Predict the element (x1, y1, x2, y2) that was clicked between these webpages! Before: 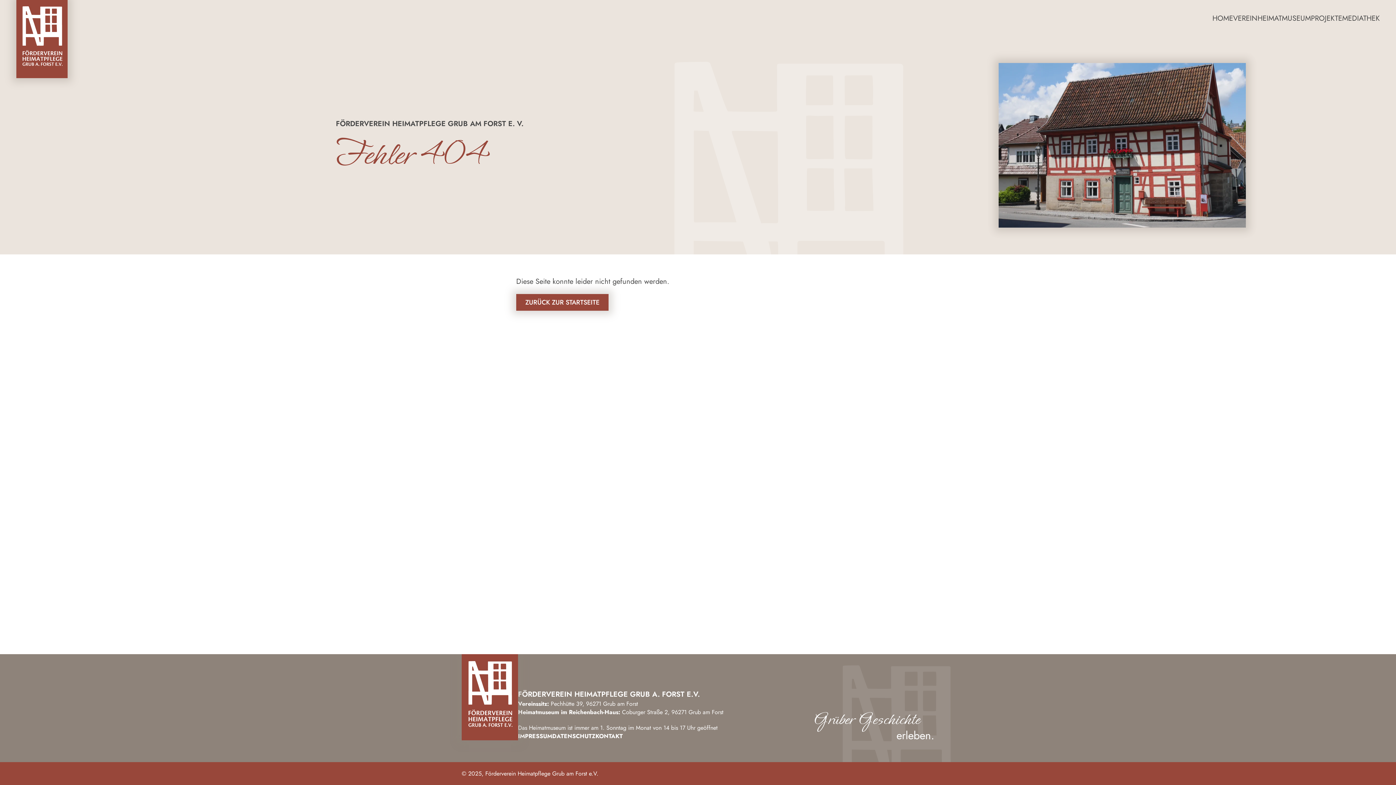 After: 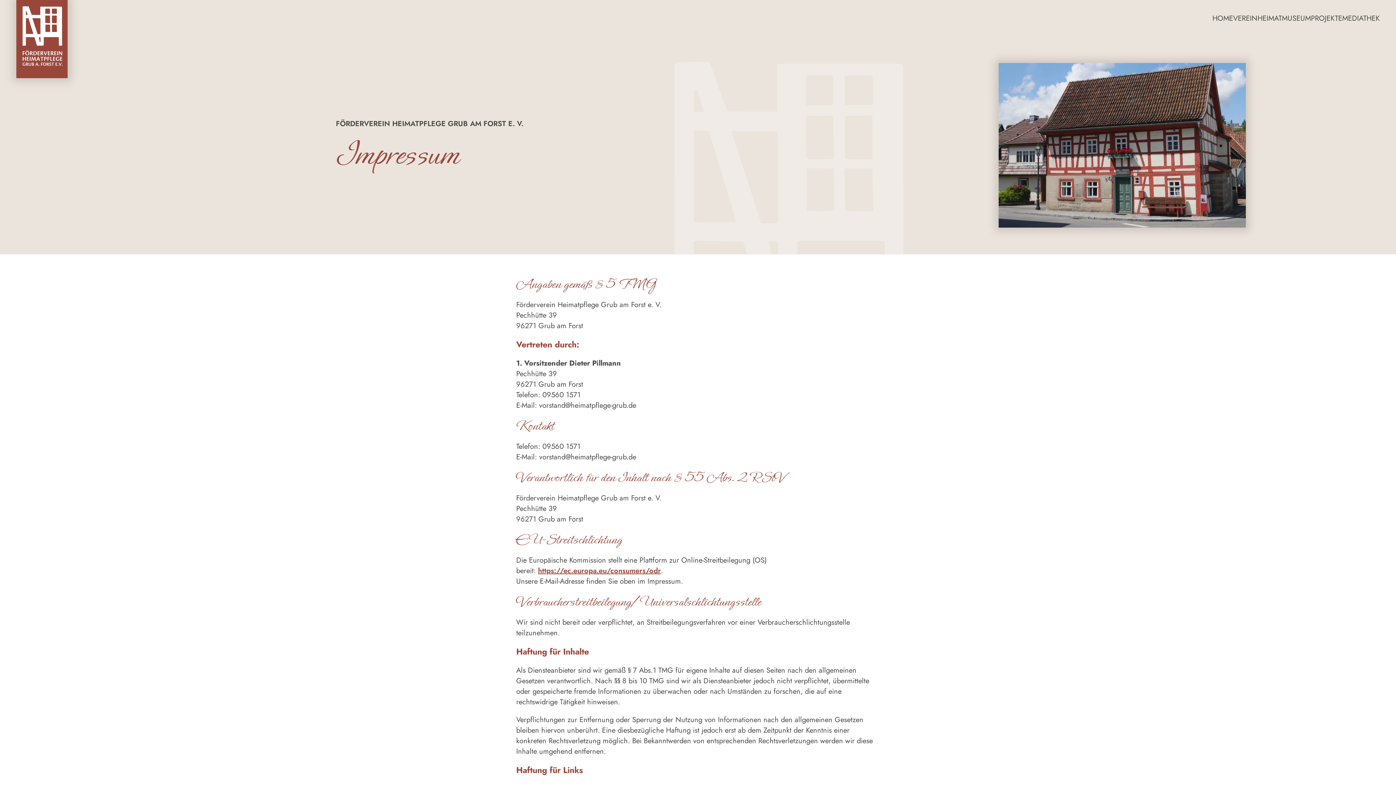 Action: bbox: (518, 732, 552, 740) label: IMPRESSUM